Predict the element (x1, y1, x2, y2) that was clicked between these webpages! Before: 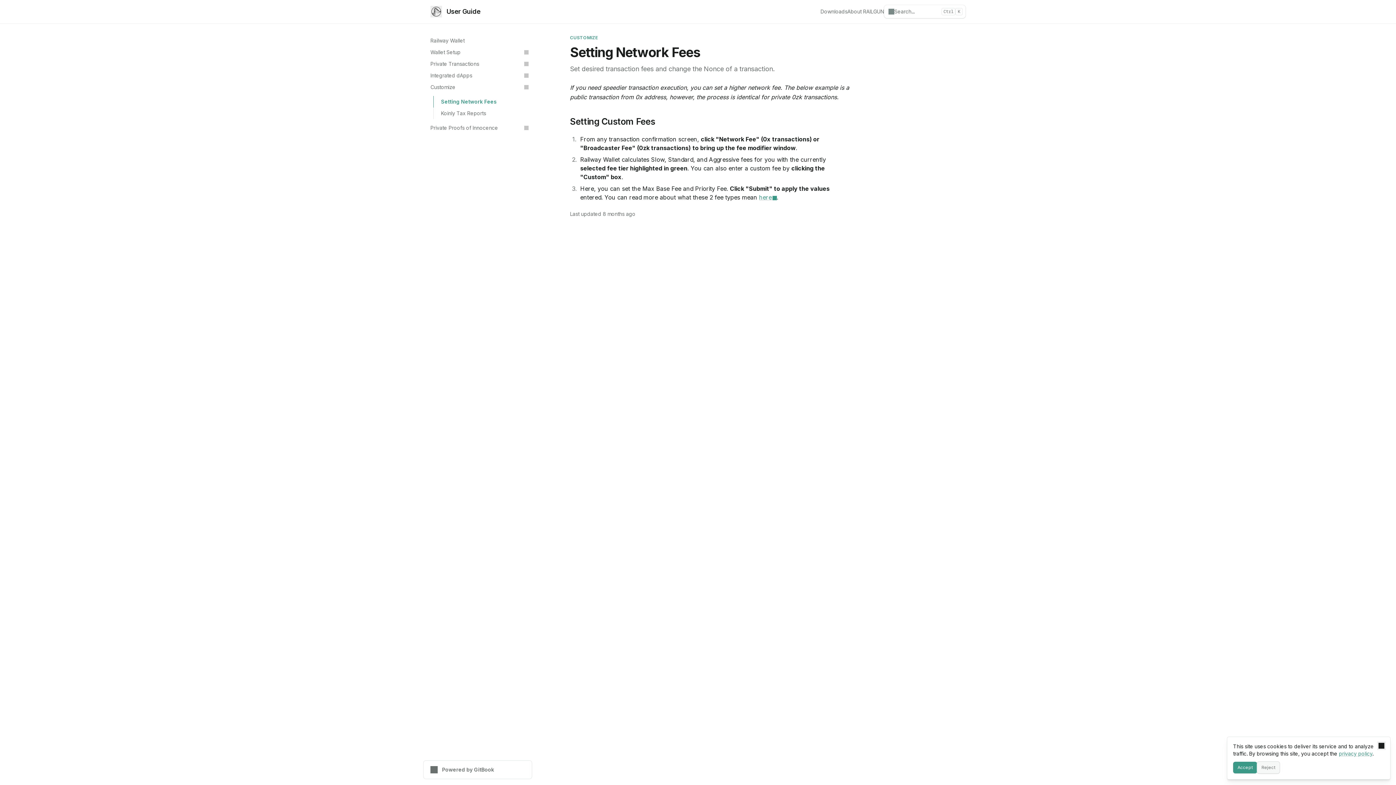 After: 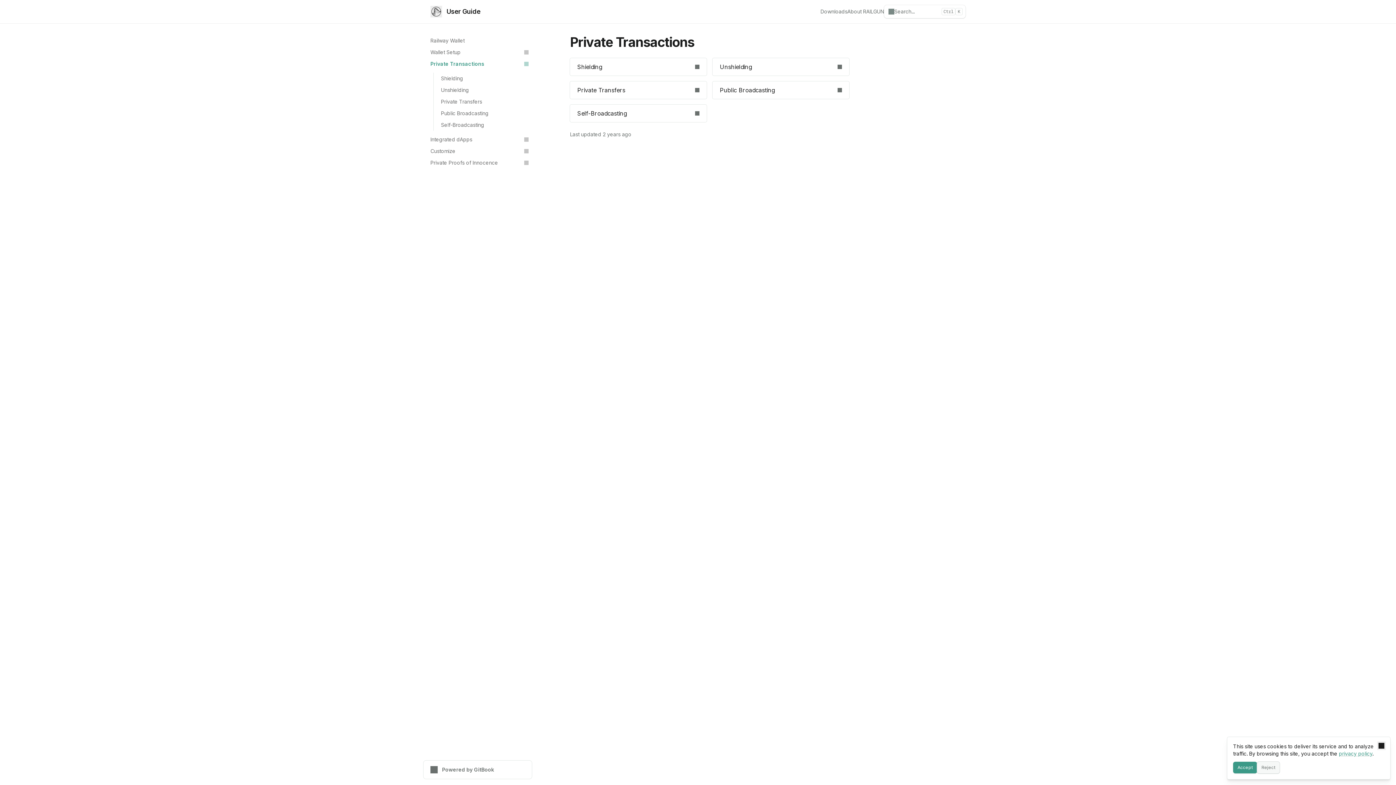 Action: bbox: (426, 58, 532, 69) label: Private Transactions